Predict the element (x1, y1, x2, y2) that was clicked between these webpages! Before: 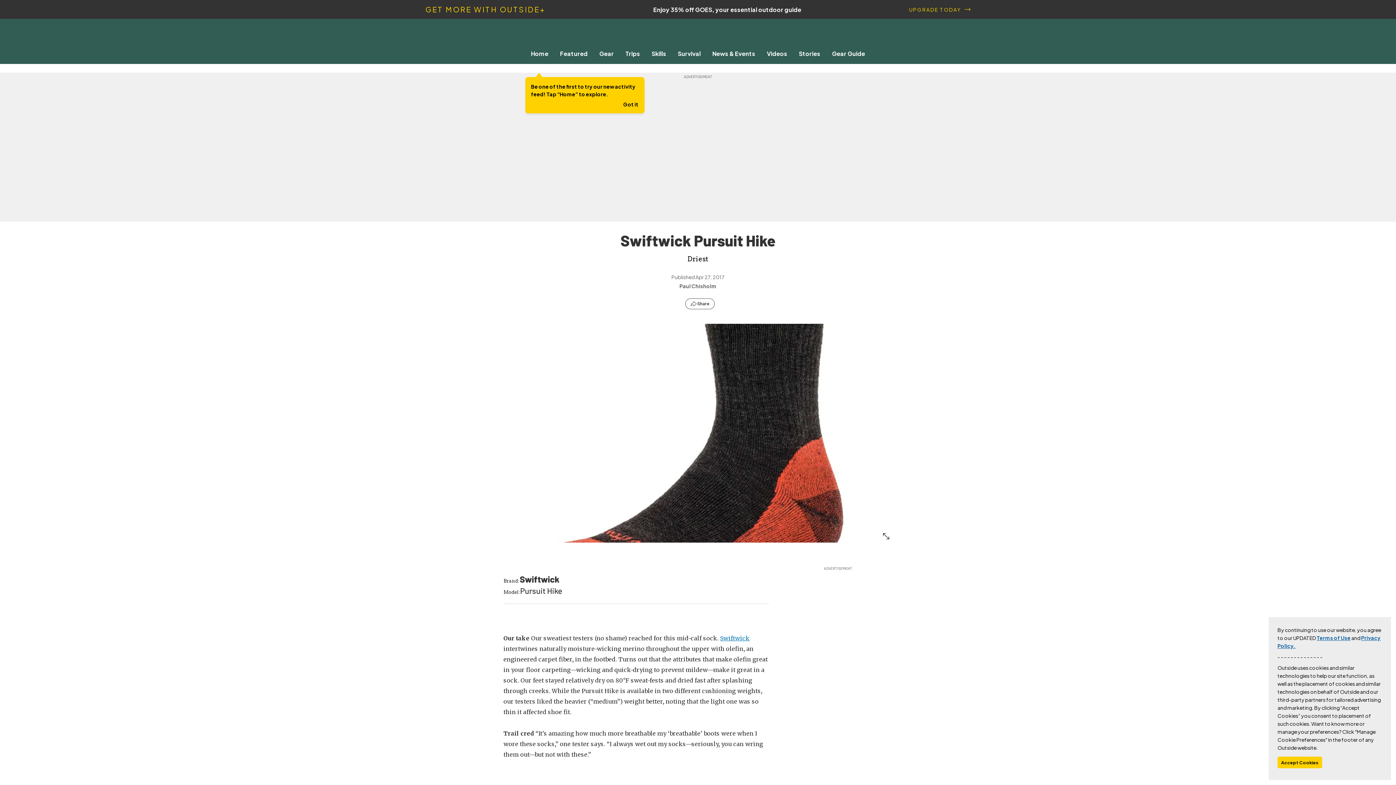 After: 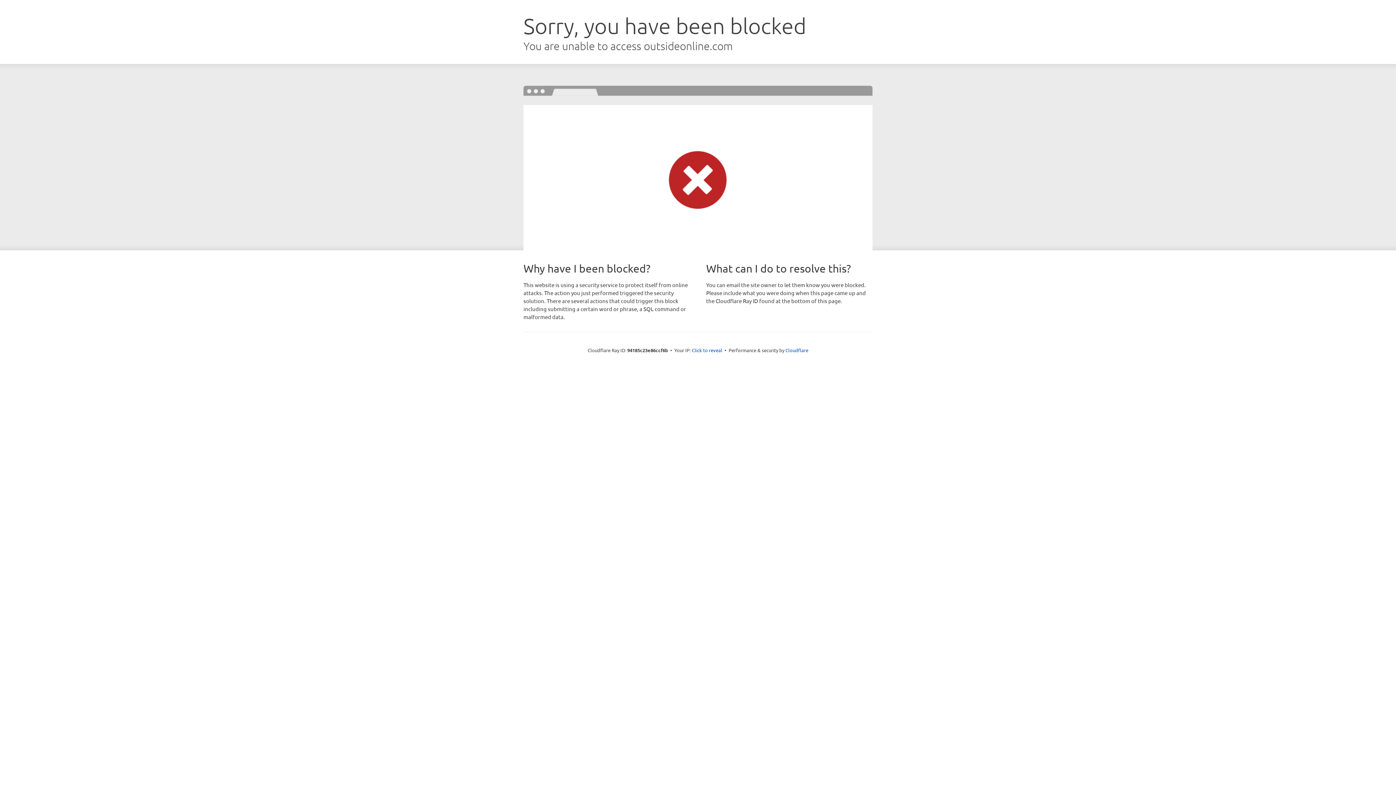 Action: label: News & Events bbox: (706, 49, 761, 57)